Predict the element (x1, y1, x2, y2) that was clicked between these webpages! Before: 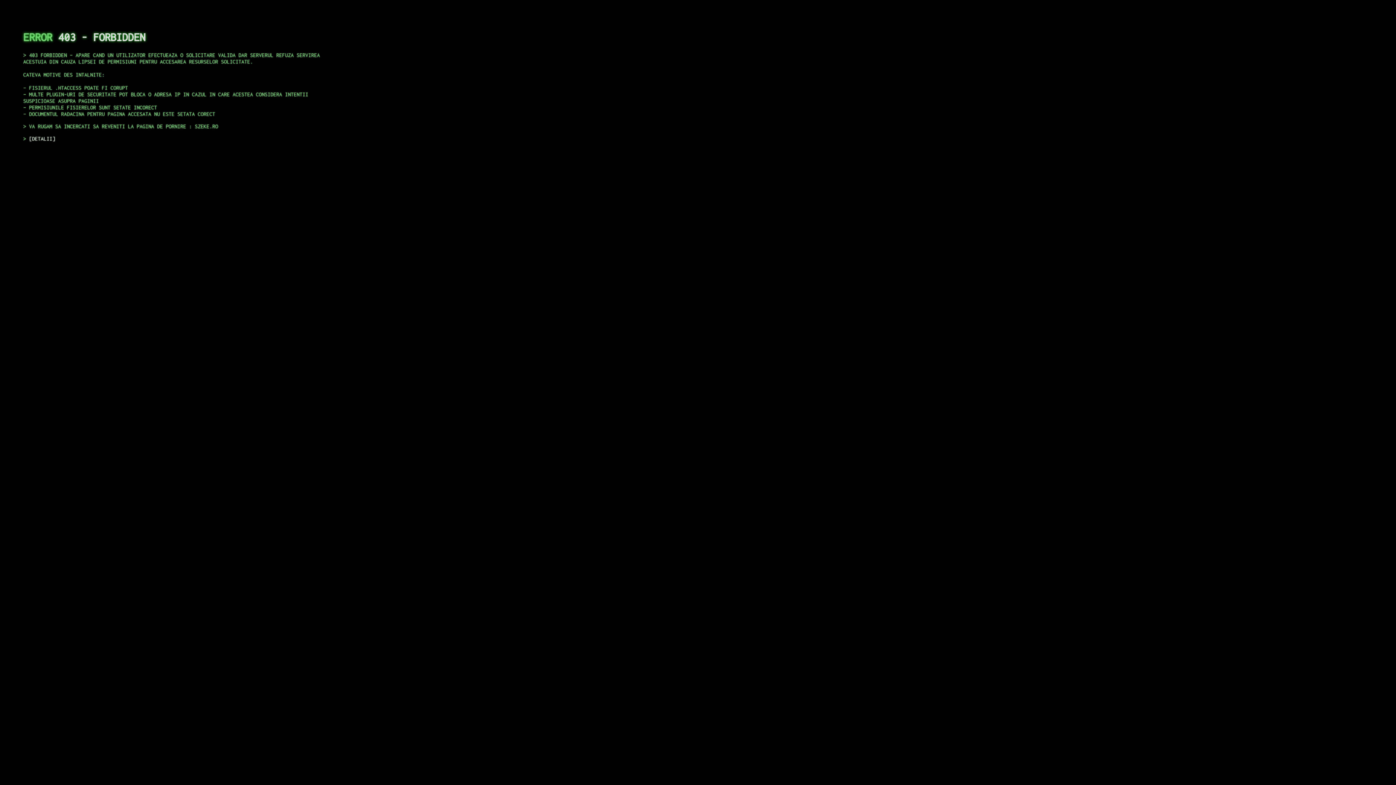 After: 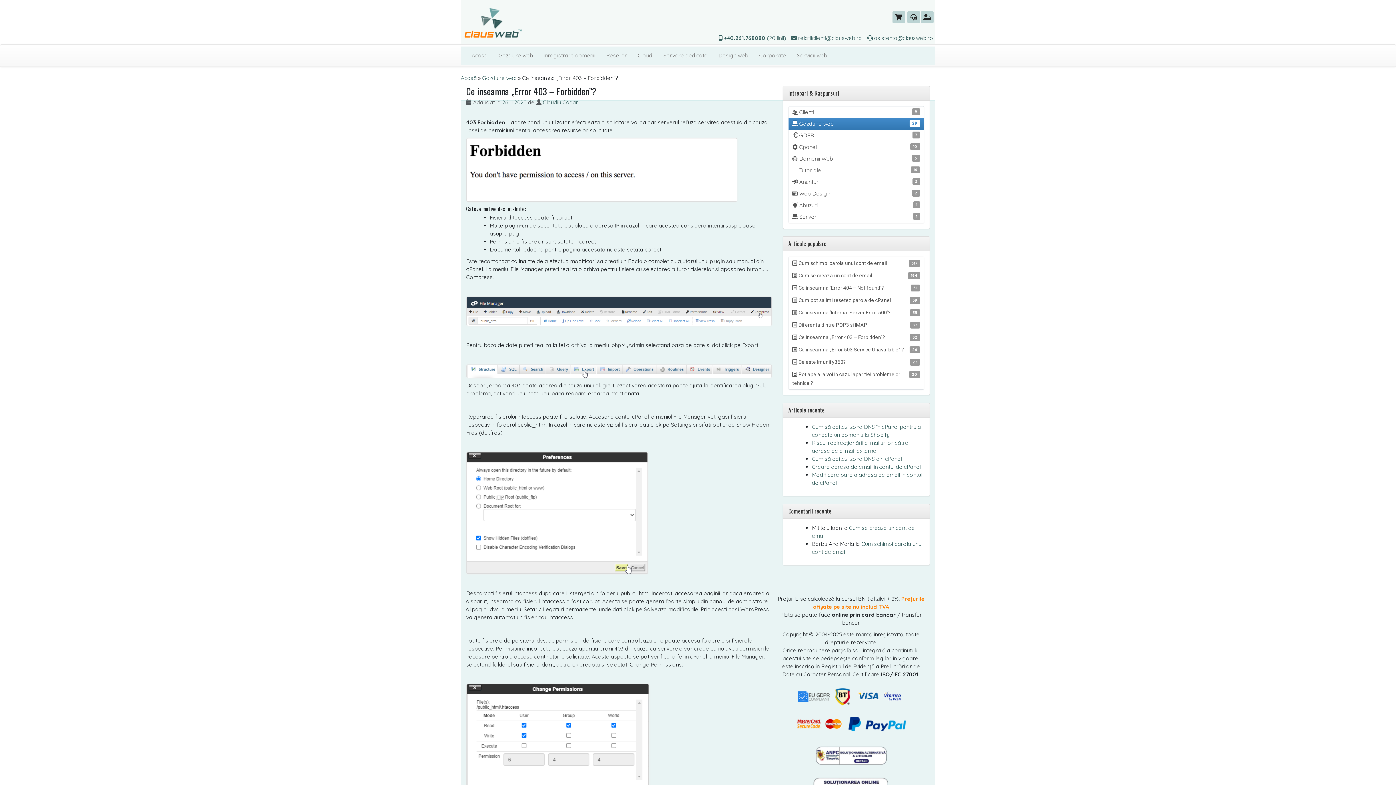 Action: label: DETALII bbox: (29, 135, 55, 141)